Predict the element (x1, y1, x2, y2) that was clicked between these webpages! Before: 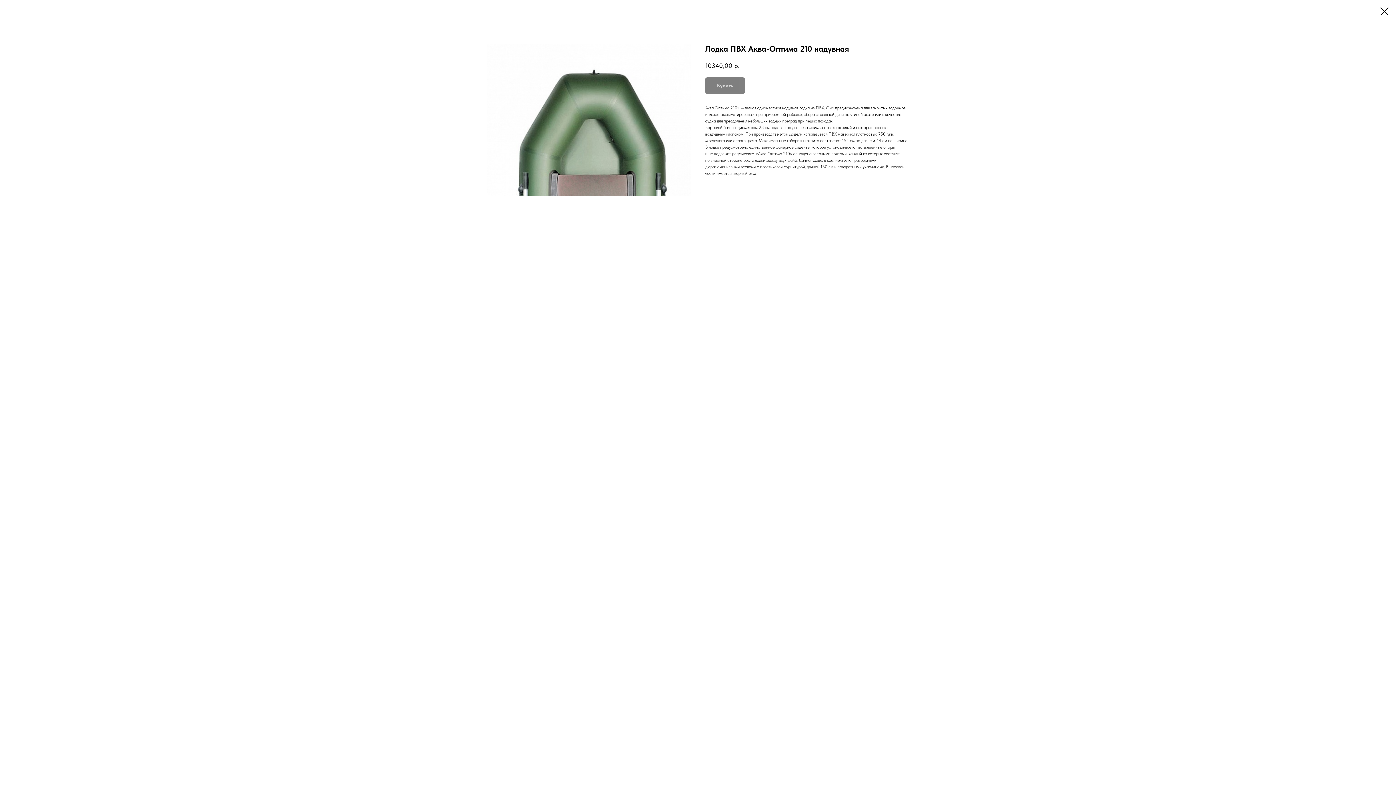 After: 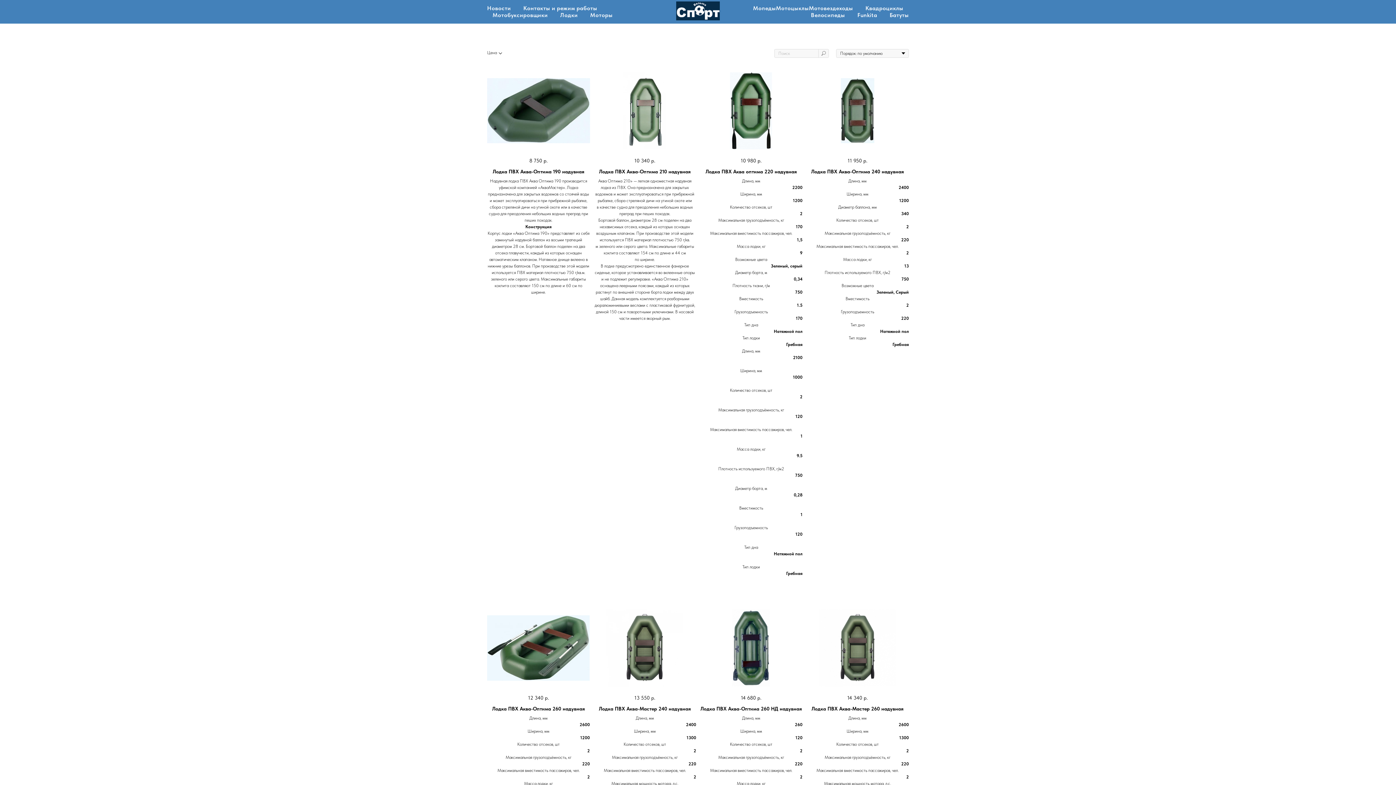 Action: bbox: (1380, 7, 1389, 15)